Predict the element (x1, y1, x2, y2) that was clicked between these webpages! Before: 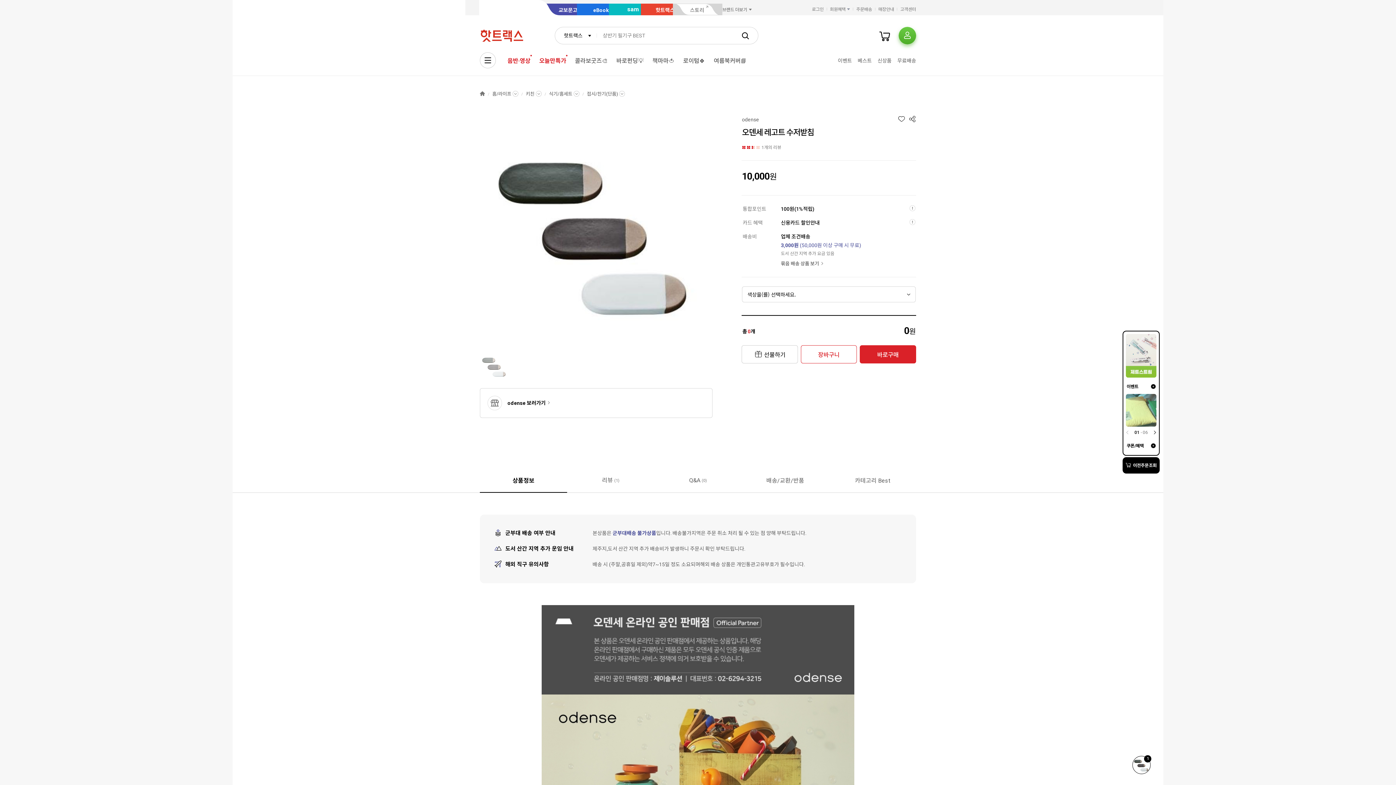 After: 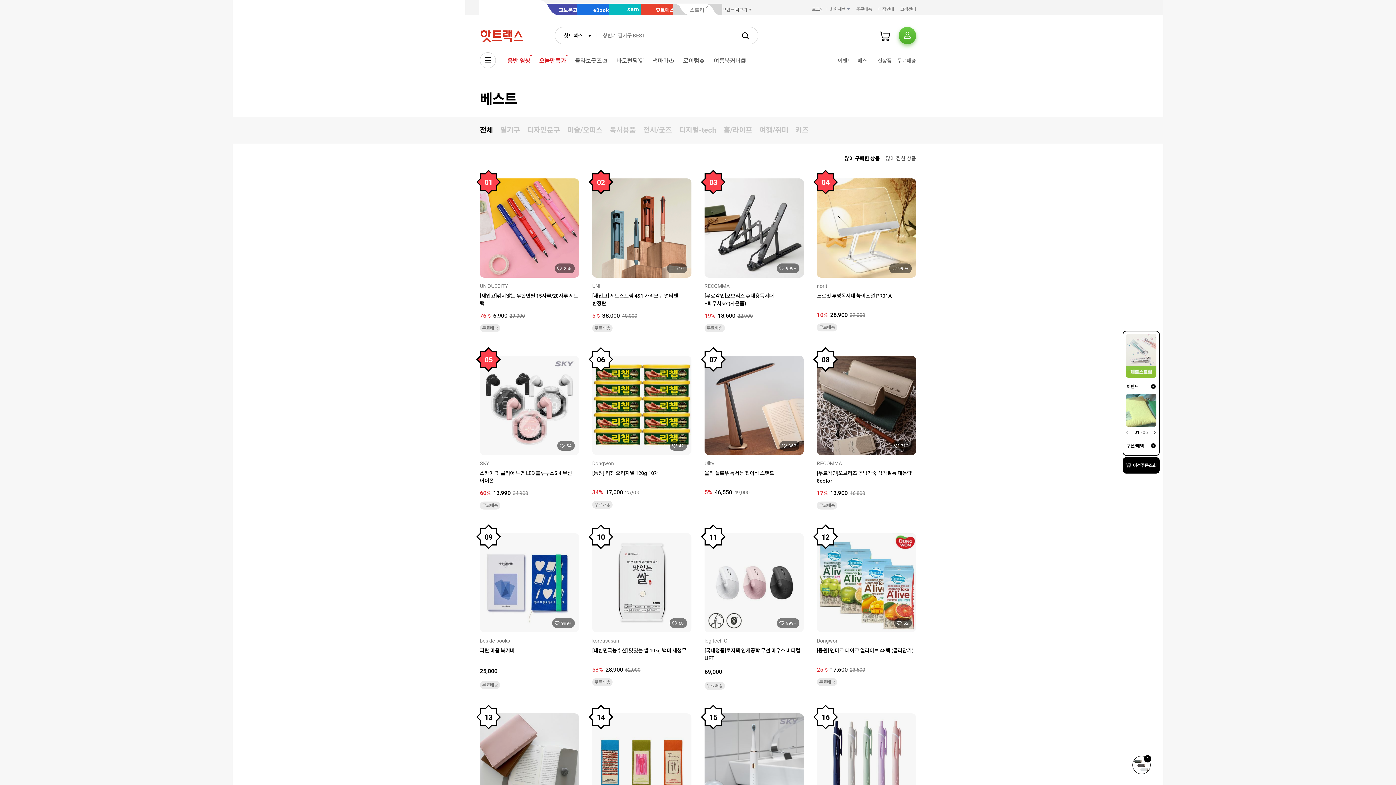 Action: label: 베스트 bbox: (856, 55, 873, 66)